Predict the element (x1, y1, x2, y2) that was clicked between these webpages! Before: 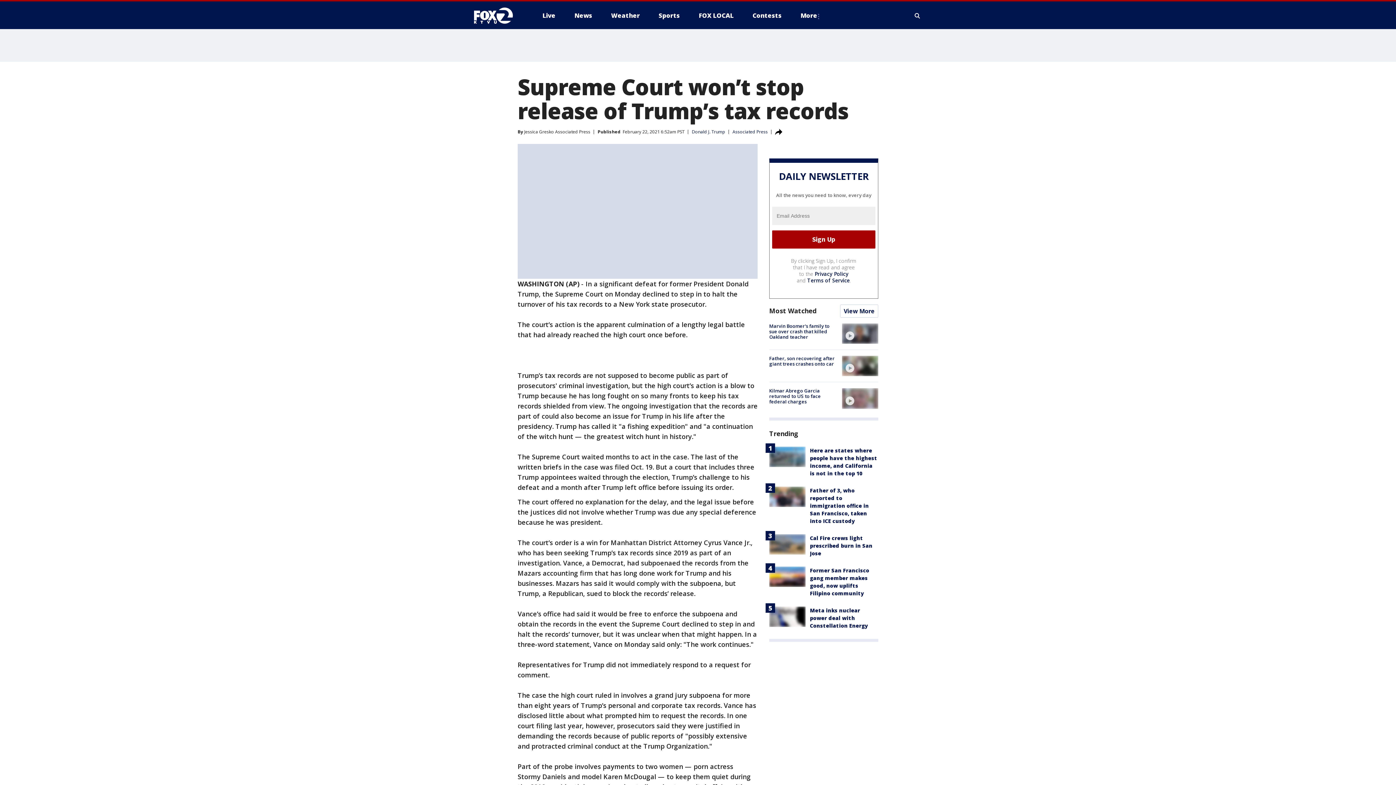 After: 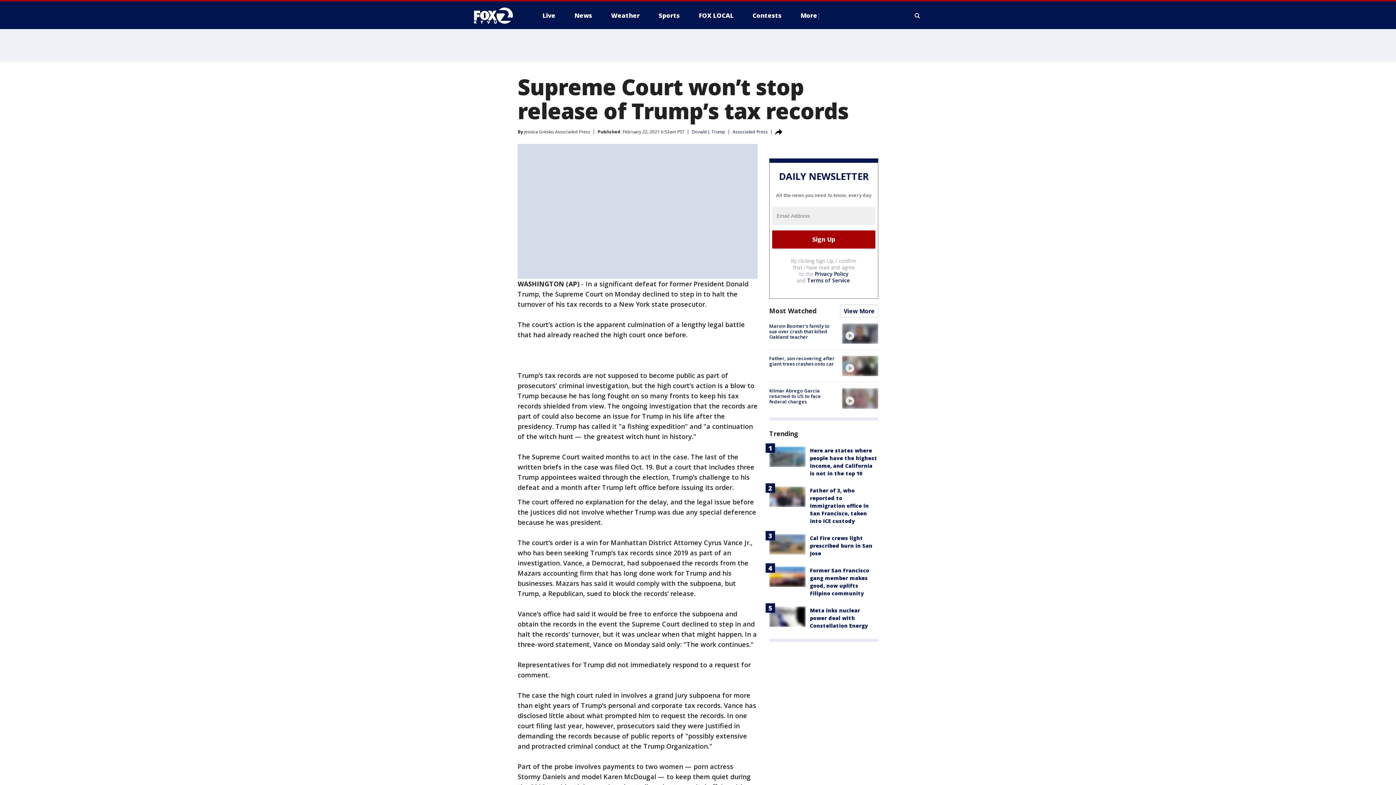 Action: bbox: (807, 277, 850, 283) label: Terms of Service